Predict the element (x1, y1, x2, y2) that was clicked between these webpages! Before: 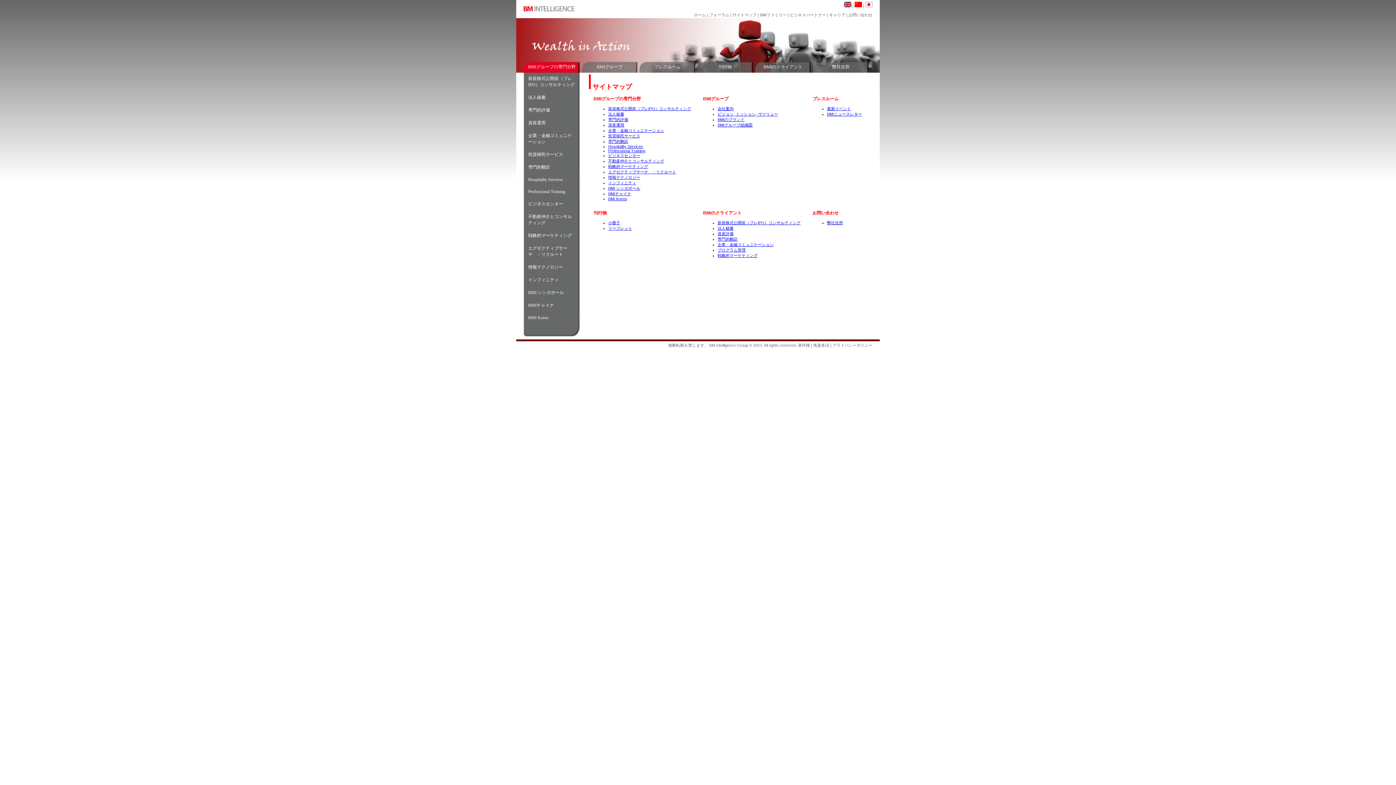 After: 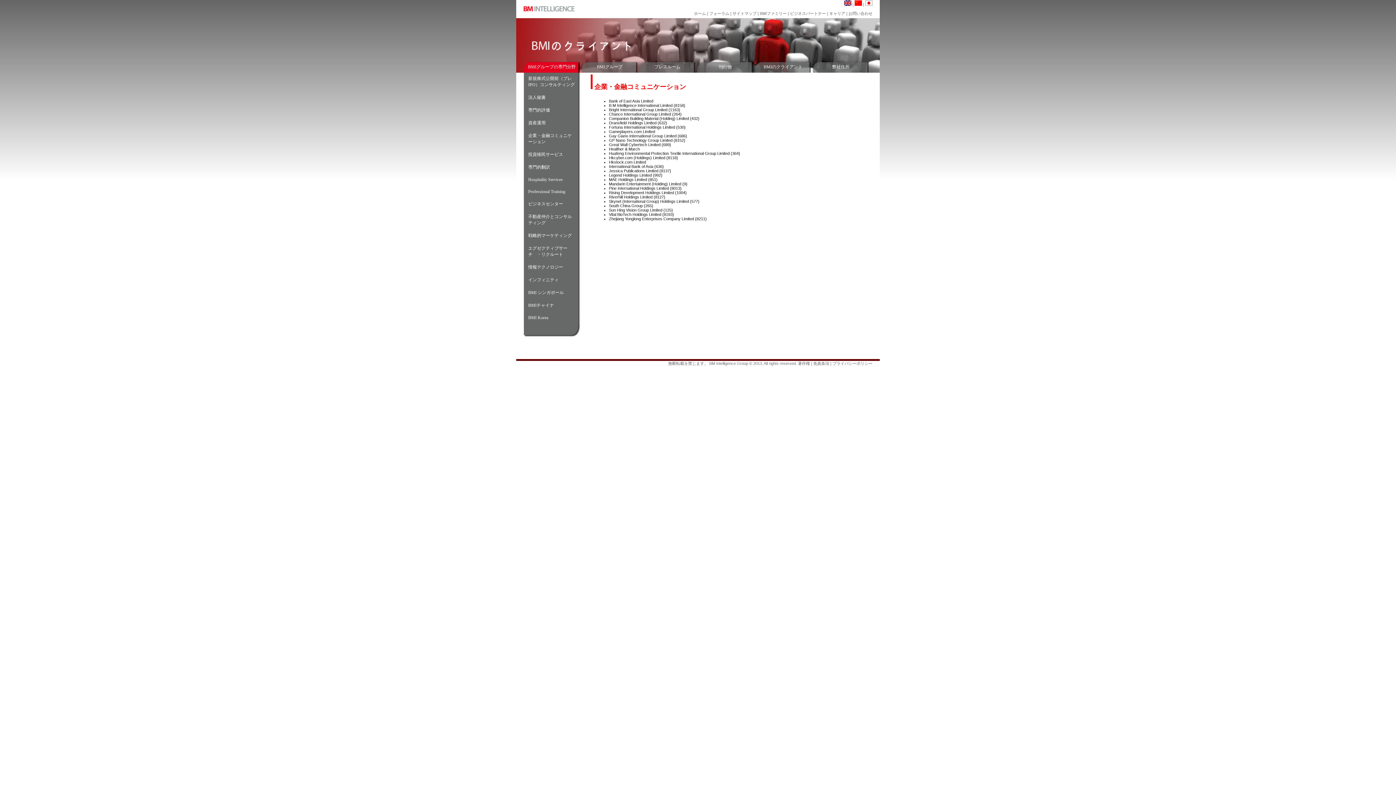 Action: label: 企業・金融コミュニケーション bbox: (717, 242, 773, 246)